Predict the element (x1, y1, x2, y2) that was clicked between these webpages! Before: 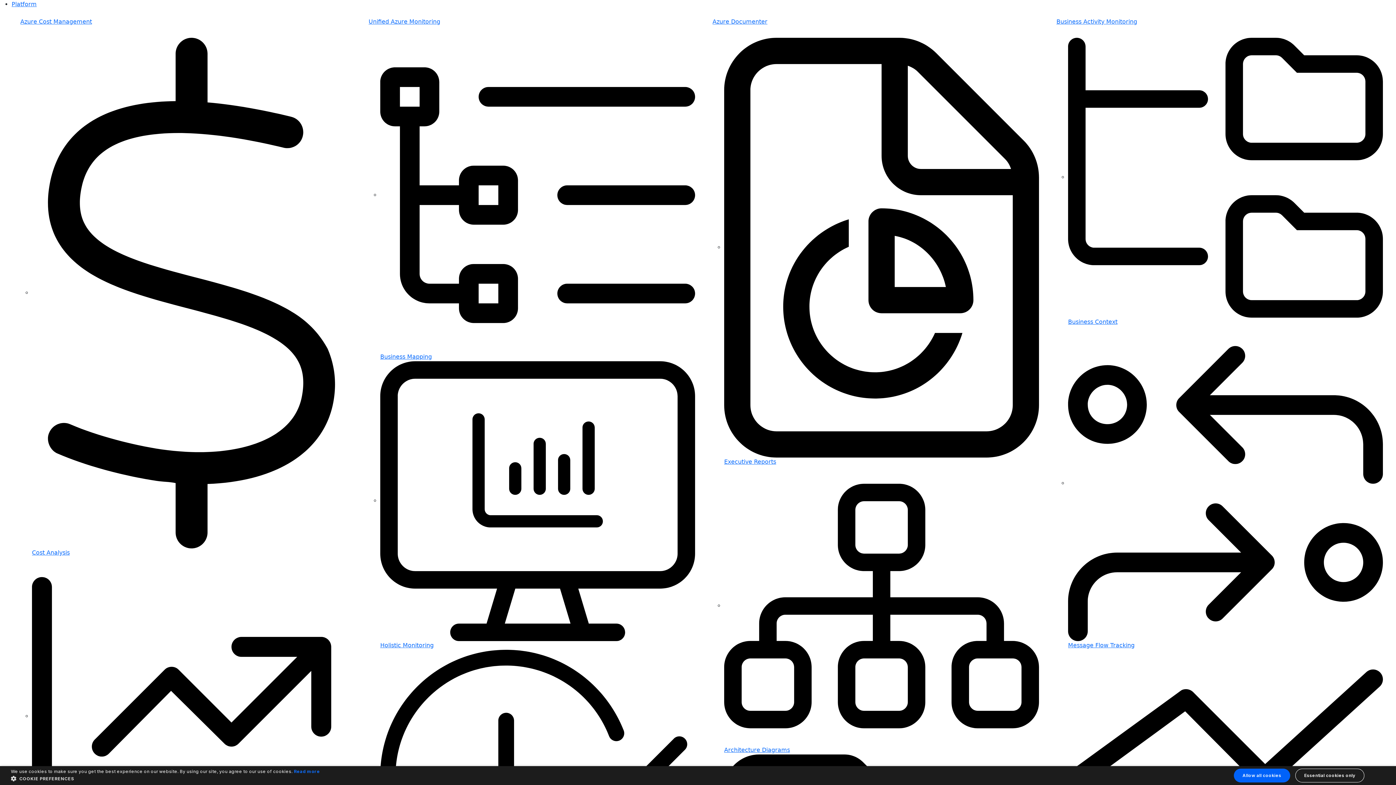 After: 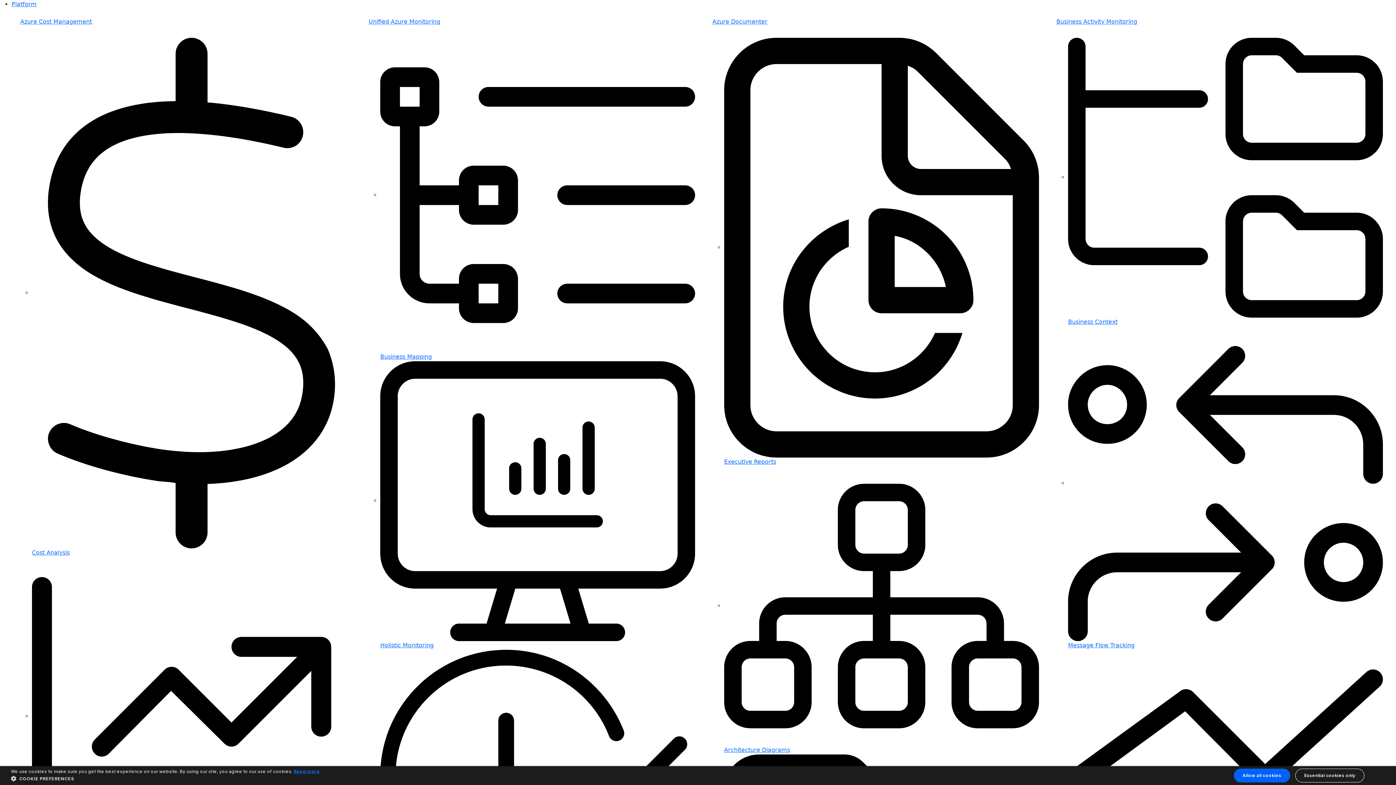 Action: label: Read more, opens a new window bbox: (293, 769, 319, 774)